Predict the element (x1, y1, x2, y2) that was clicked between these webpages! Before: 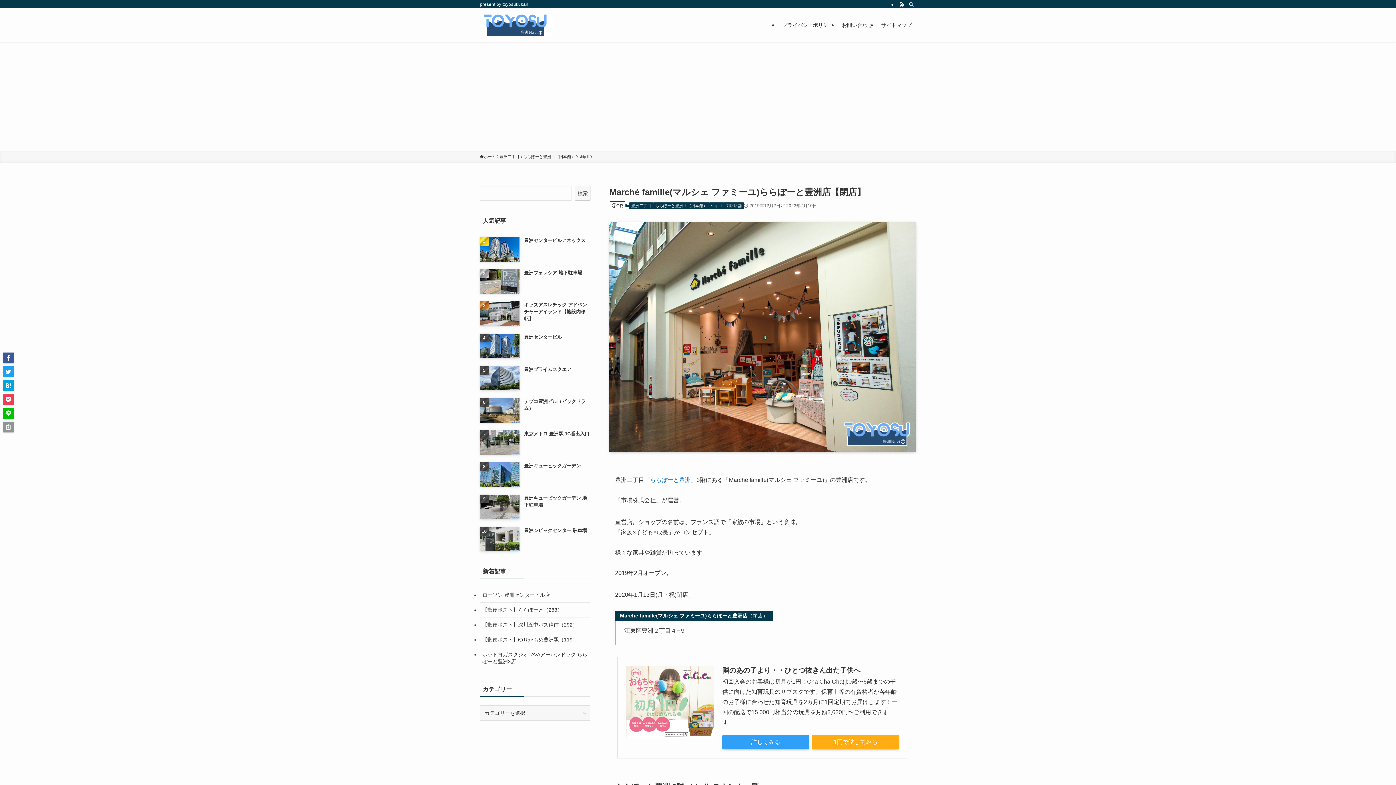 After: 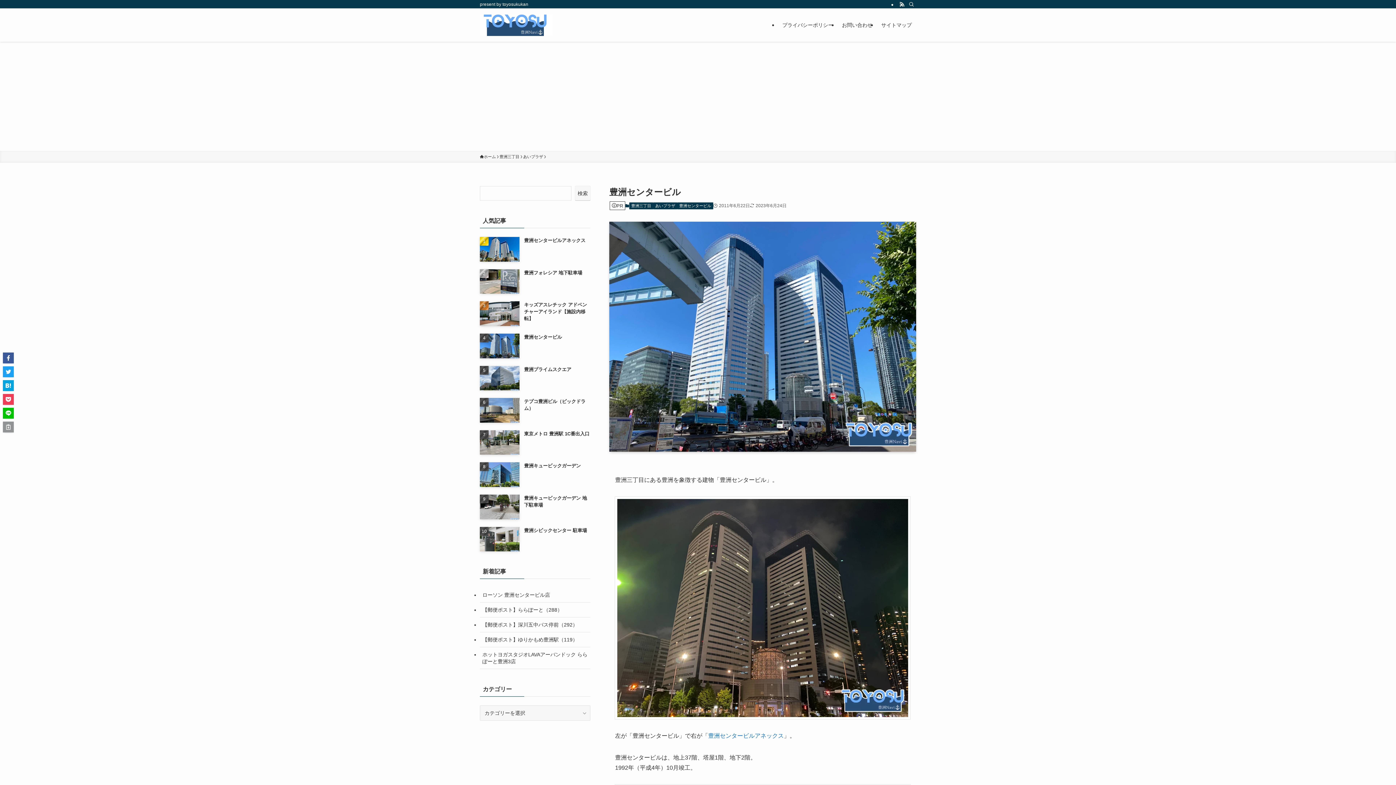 Action: label: 豊洲センタービル bbox: (480, 333, 590, 358)